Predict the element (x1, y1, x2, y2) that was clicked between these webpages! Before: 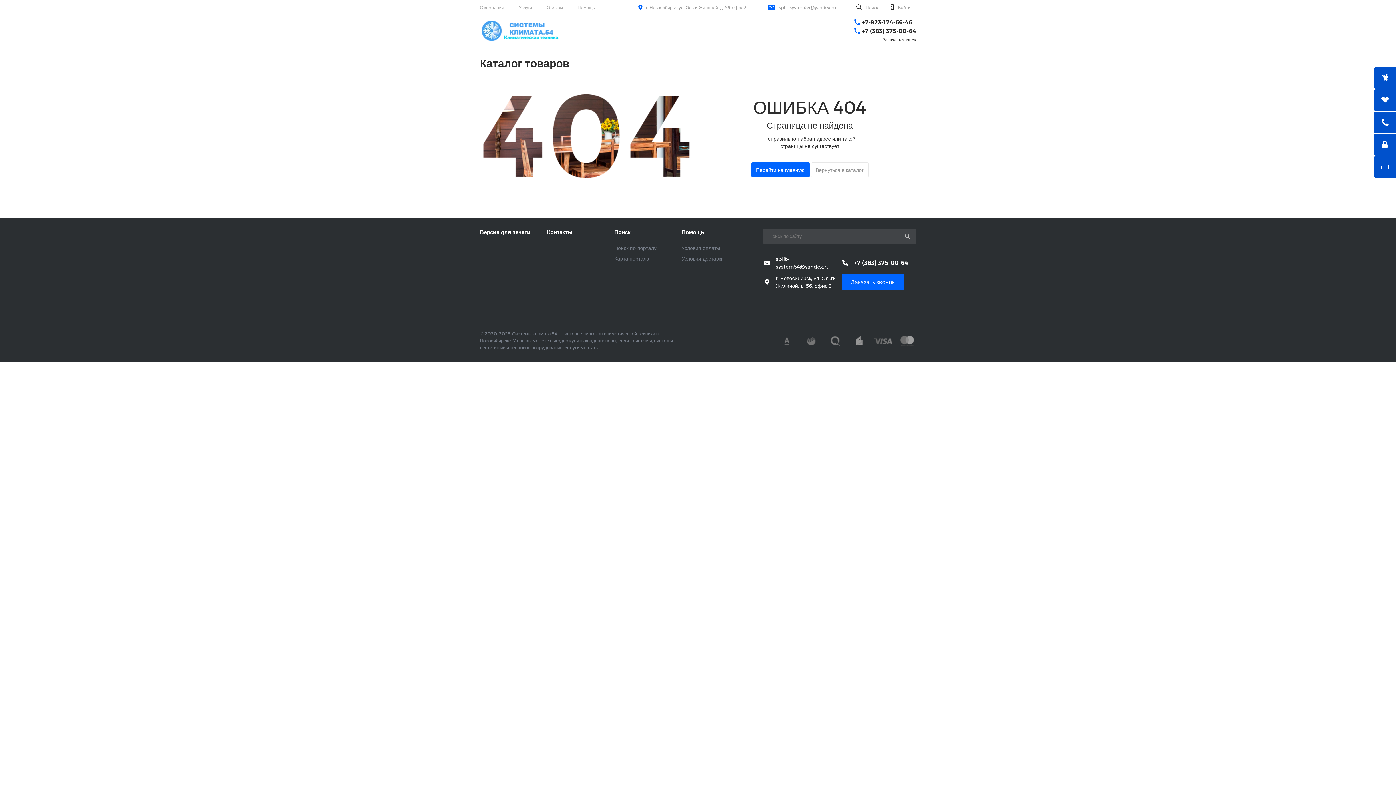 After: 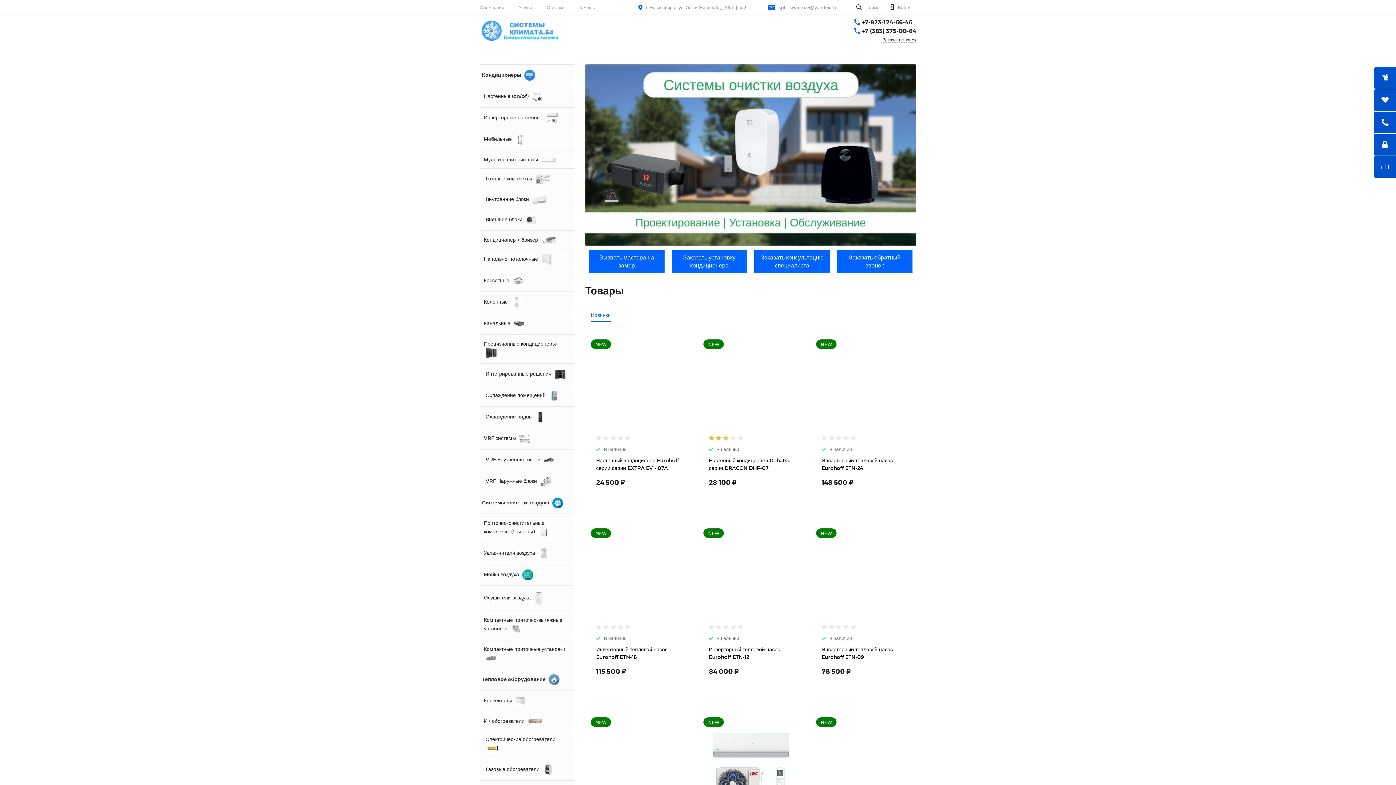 Action: label:   bbox: (480, 20, 560, 40)